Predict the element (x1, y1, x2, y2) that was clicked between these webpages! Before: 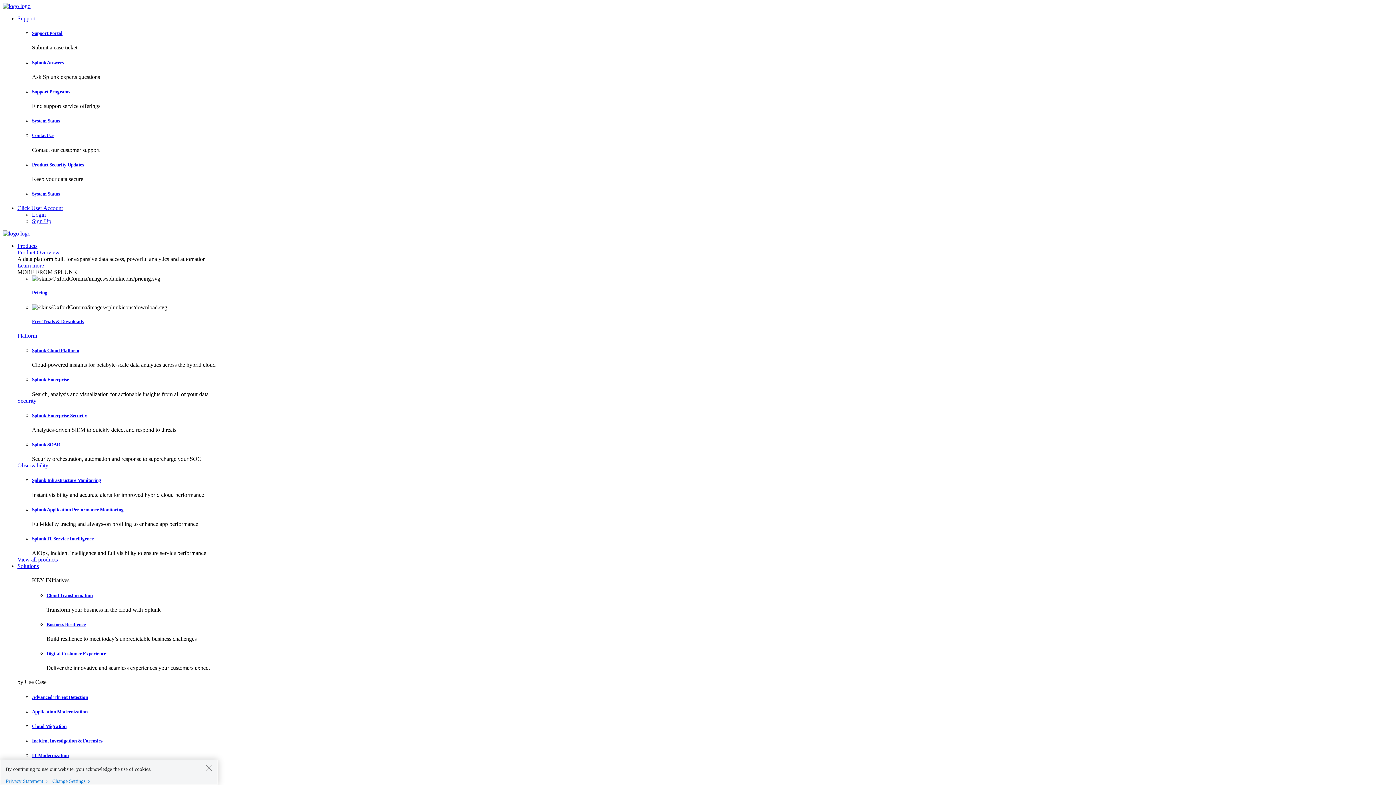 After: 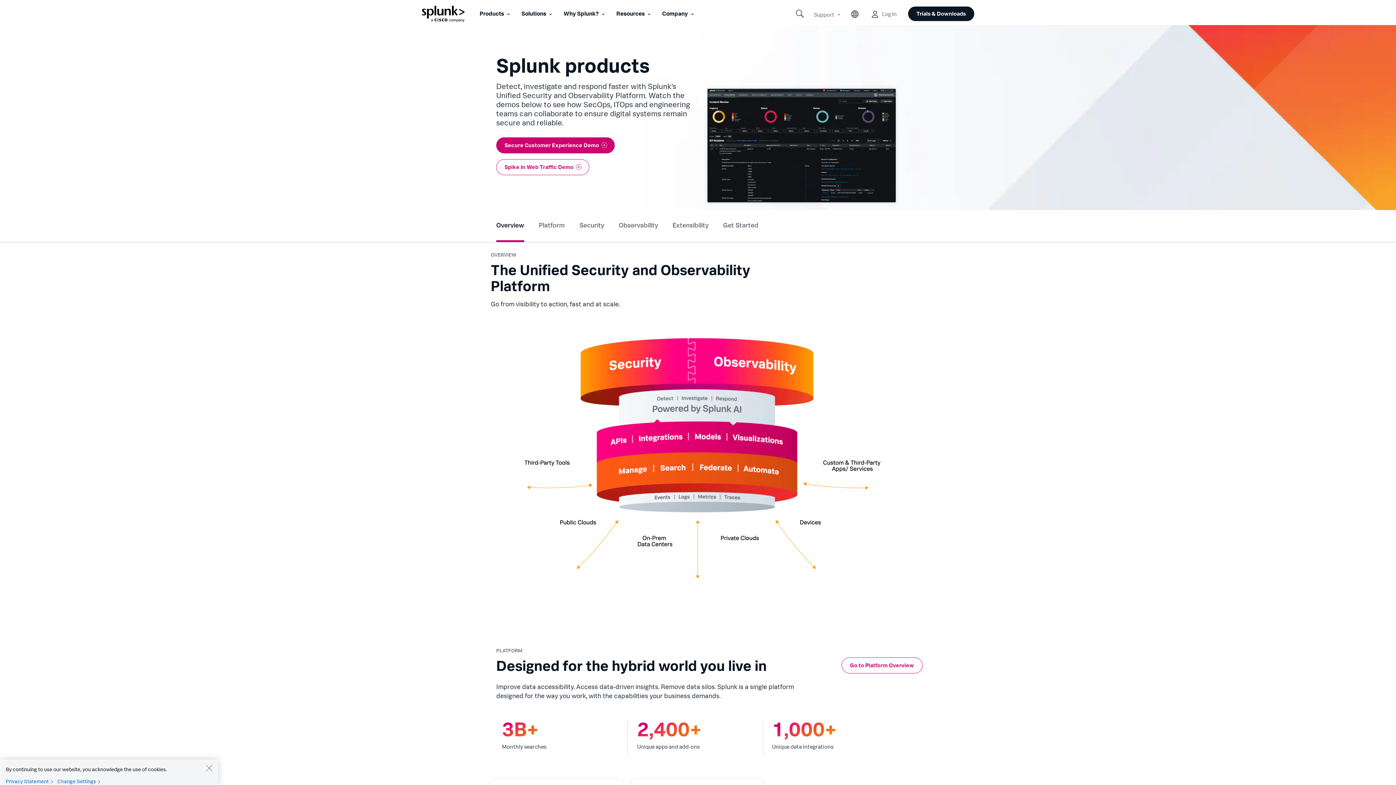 Action: label: View all products bbox: (17, 556, 57, 563)